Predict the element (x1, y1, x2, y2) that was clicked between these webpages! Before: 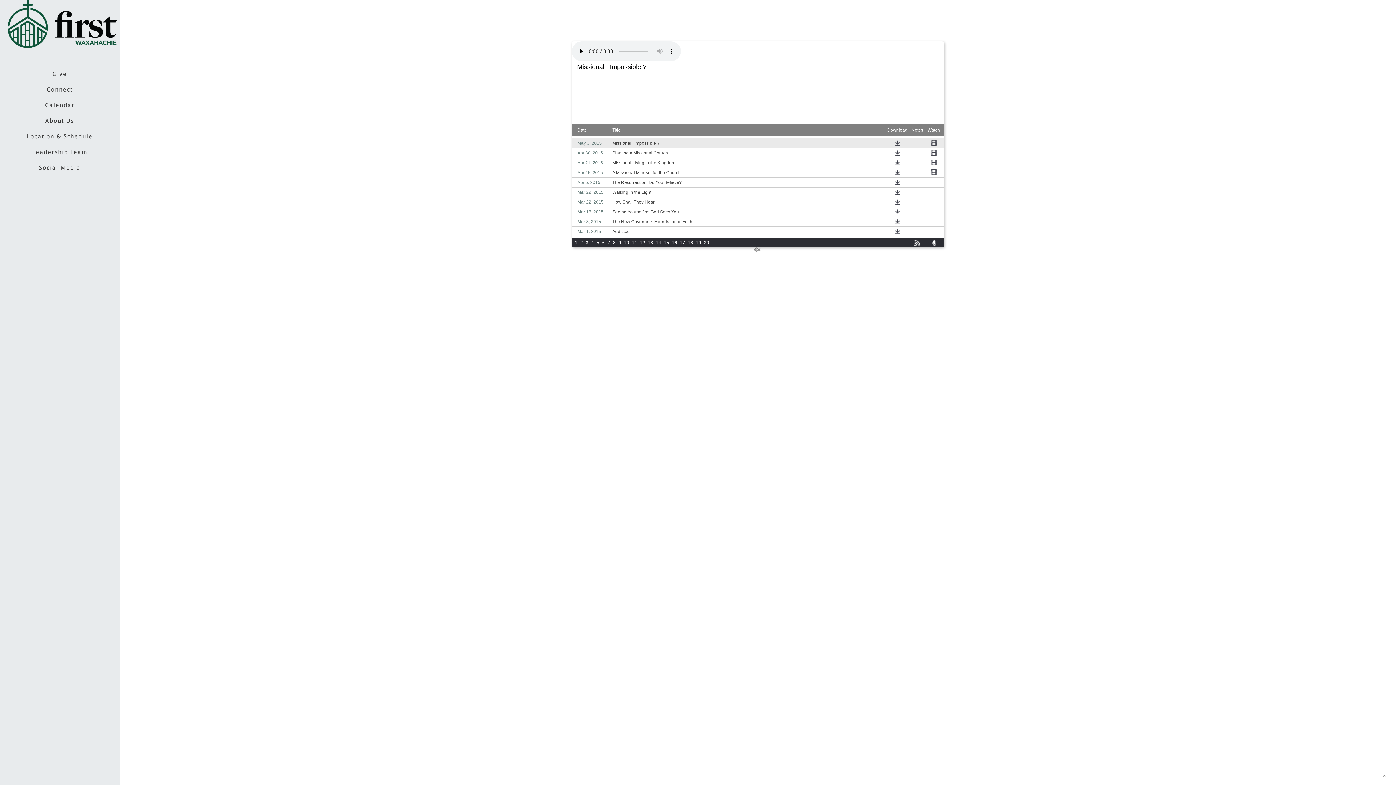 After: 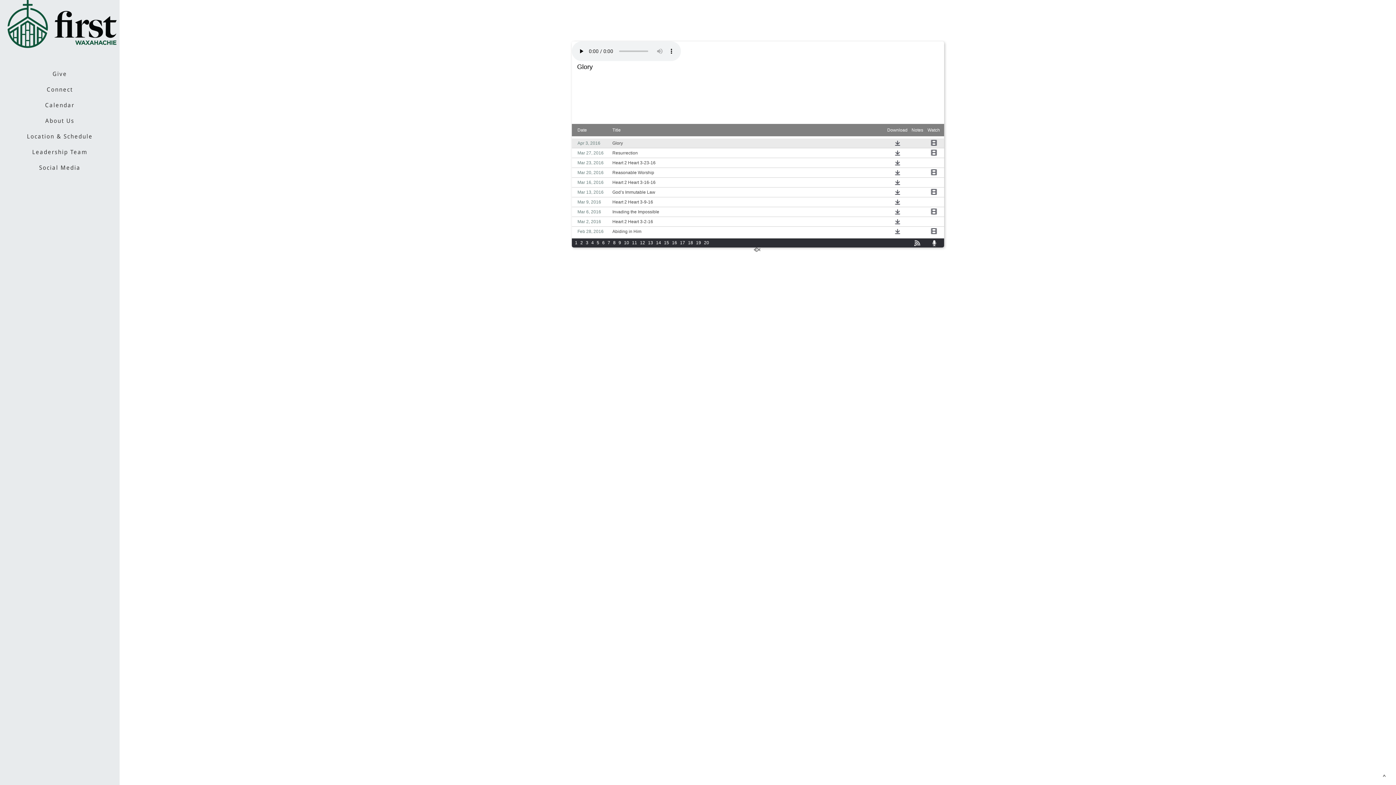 Action: label: 3 bbox: (585, 240, 589, 245)